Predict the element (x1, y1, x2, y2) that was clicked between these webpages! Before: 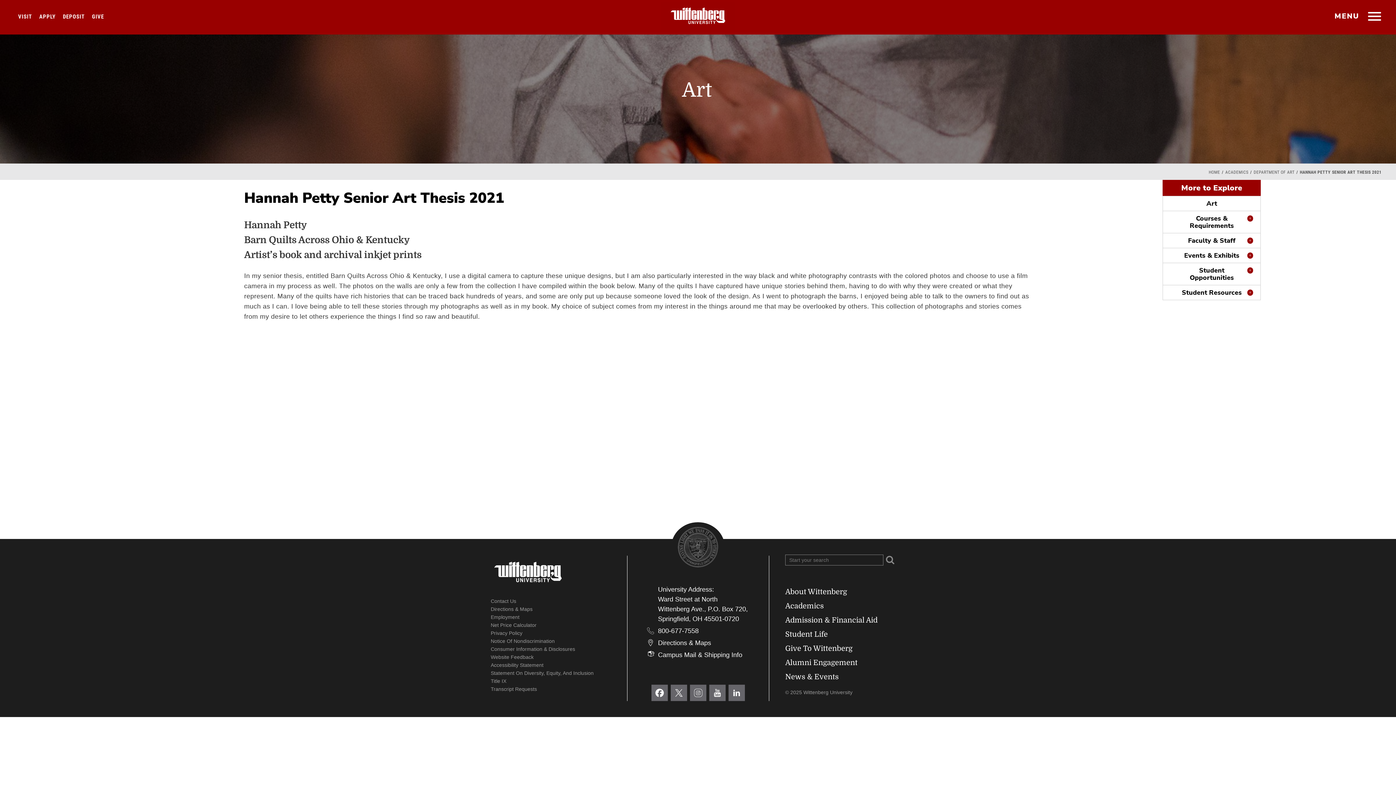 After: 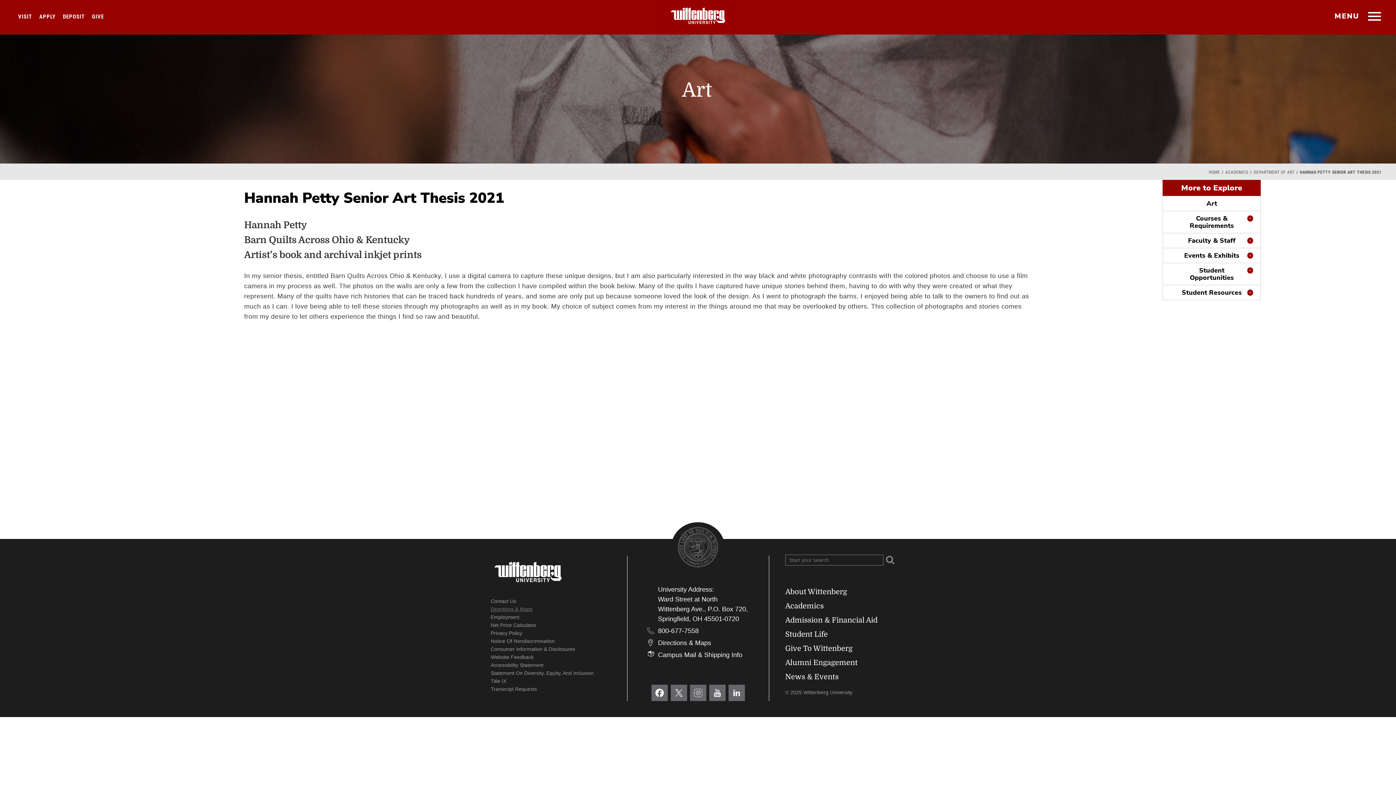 Action: label: Directions & Maps bbox: (490, 606, 532, 612)